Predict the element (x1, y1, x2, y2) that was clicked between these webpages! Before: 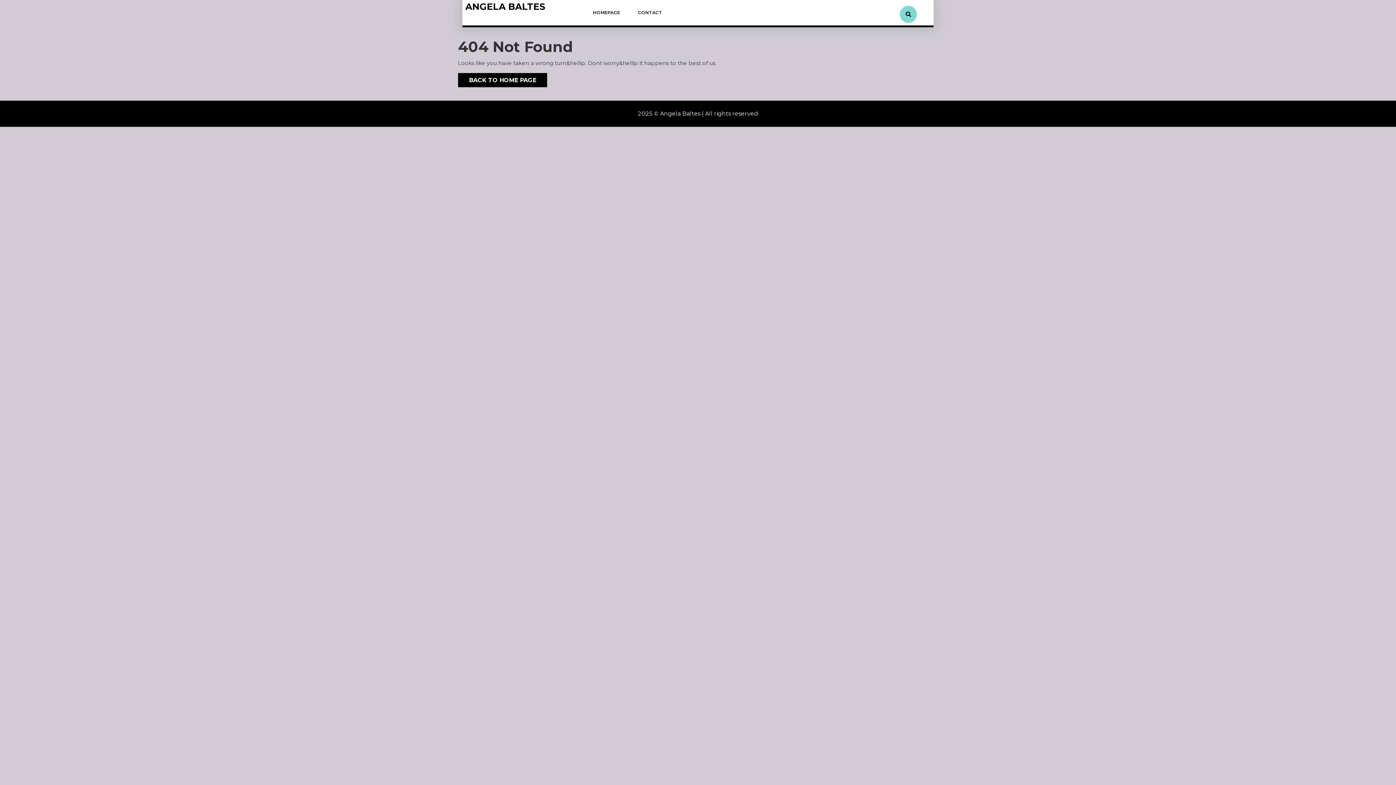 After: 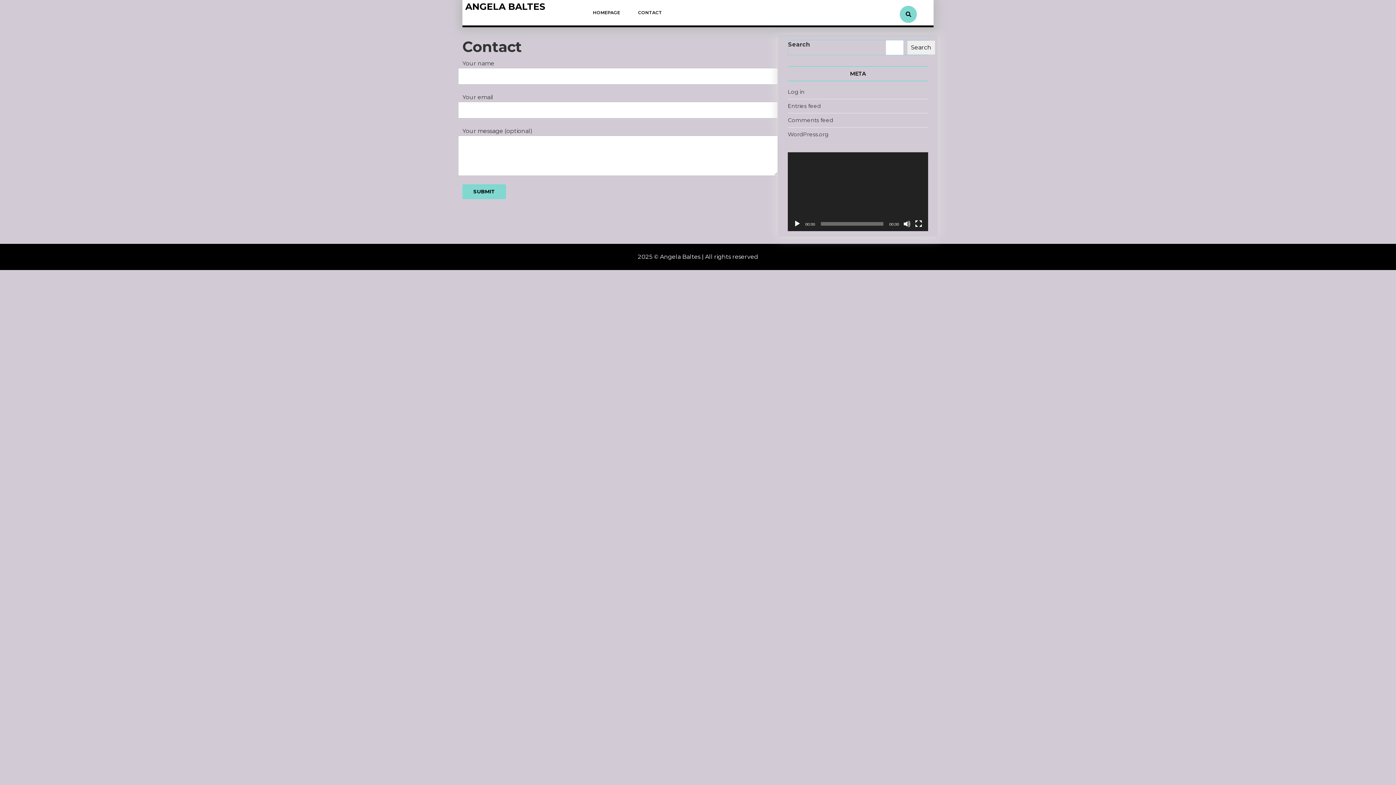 Action: label: CONTACT bbox: (629, 3, 669, 21)